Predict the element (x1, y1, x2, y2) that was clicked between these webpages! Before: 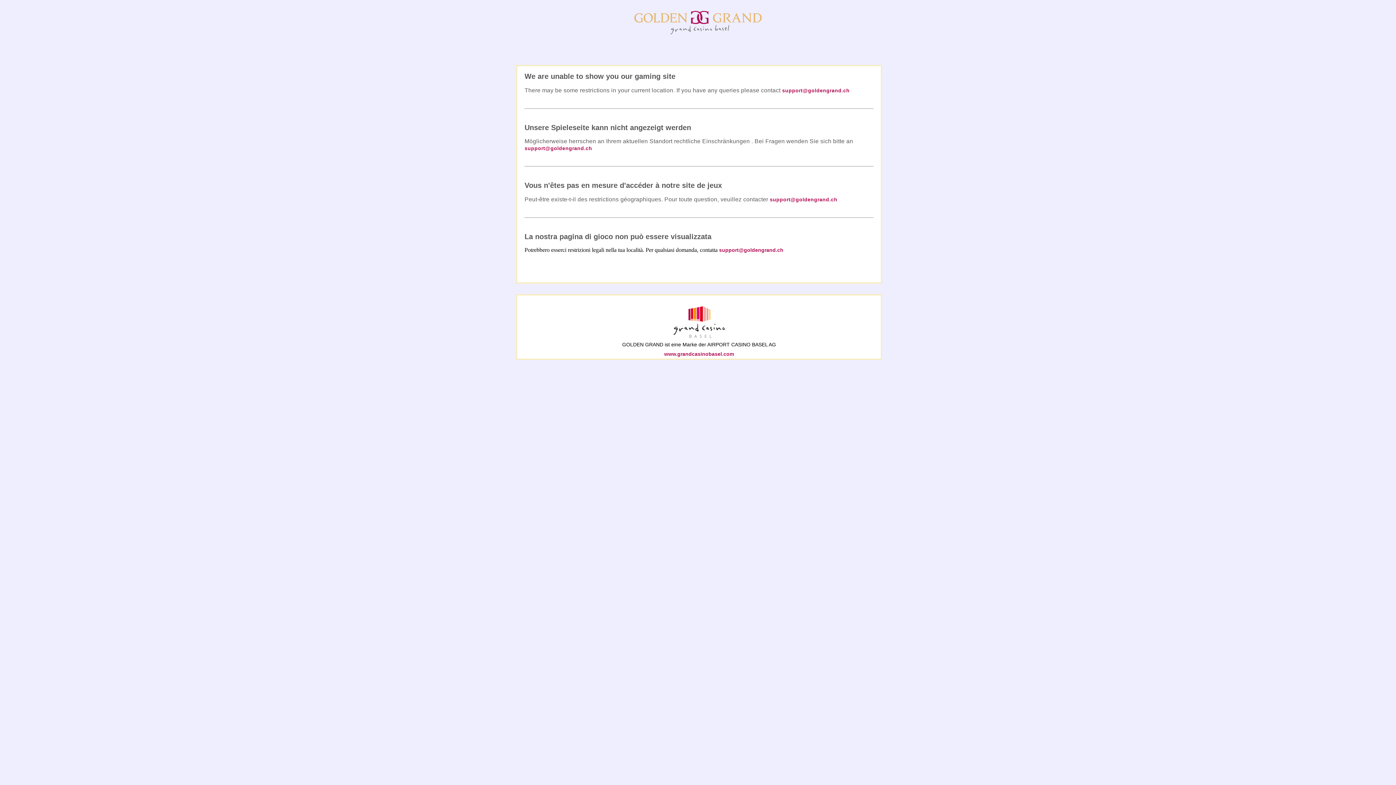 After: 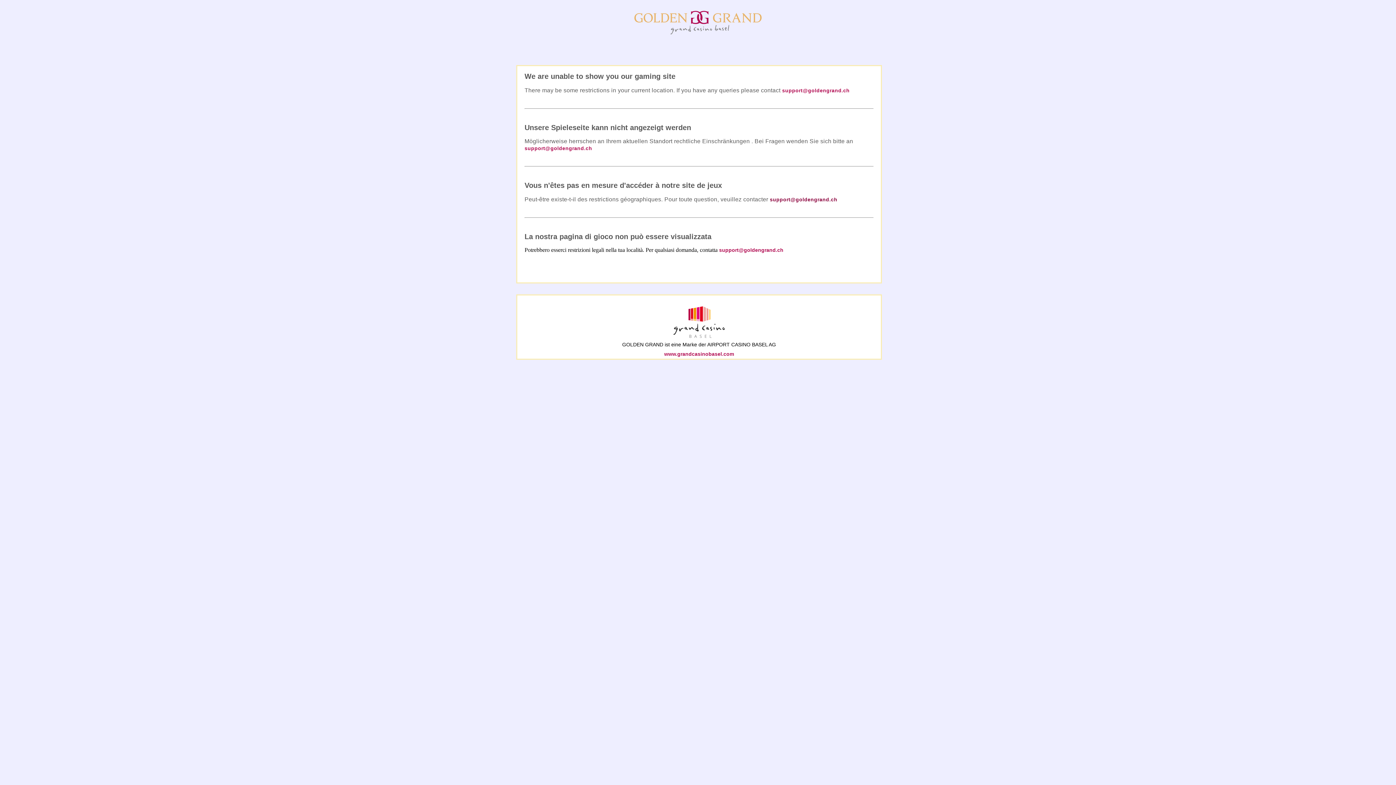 Action: bbox: (770, 196, 837, 202) label: support@goldengrand.ch